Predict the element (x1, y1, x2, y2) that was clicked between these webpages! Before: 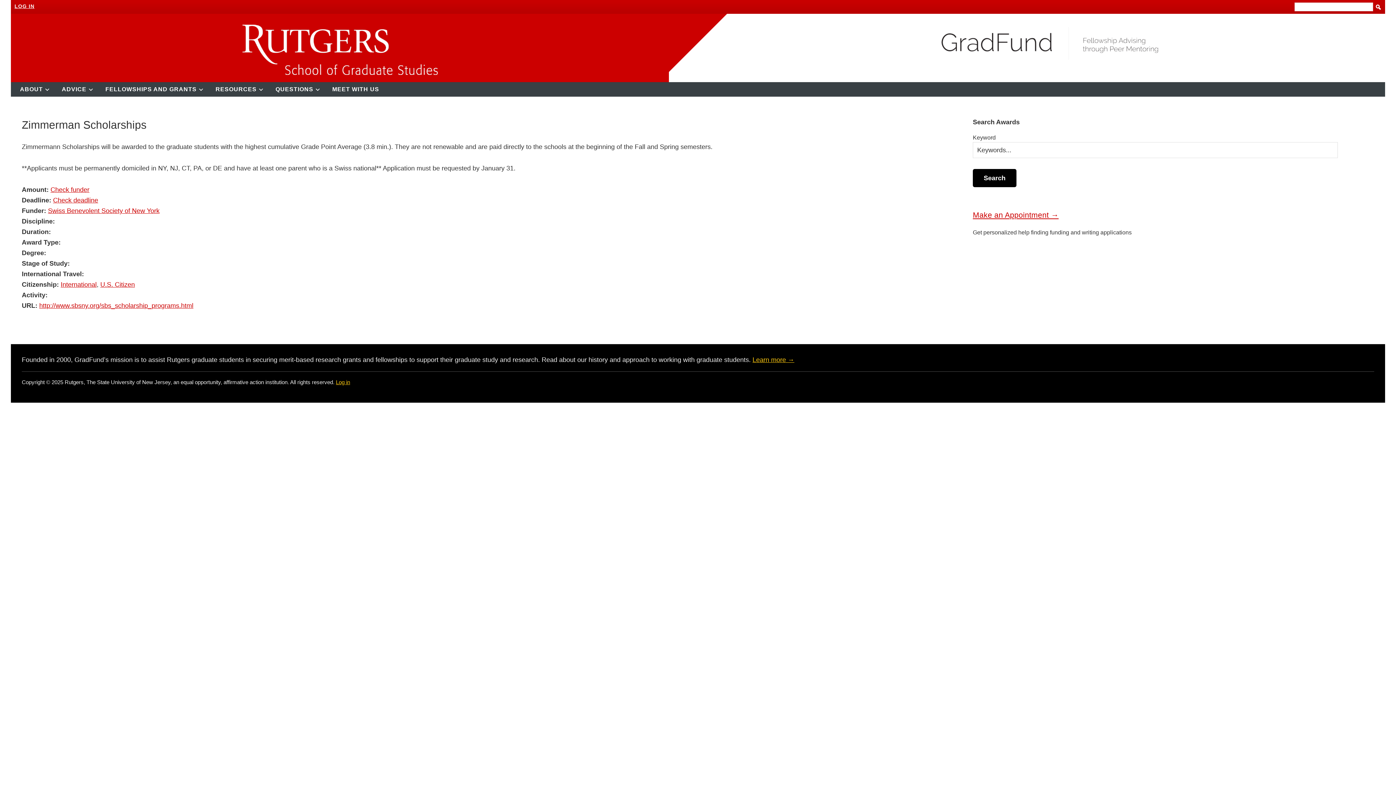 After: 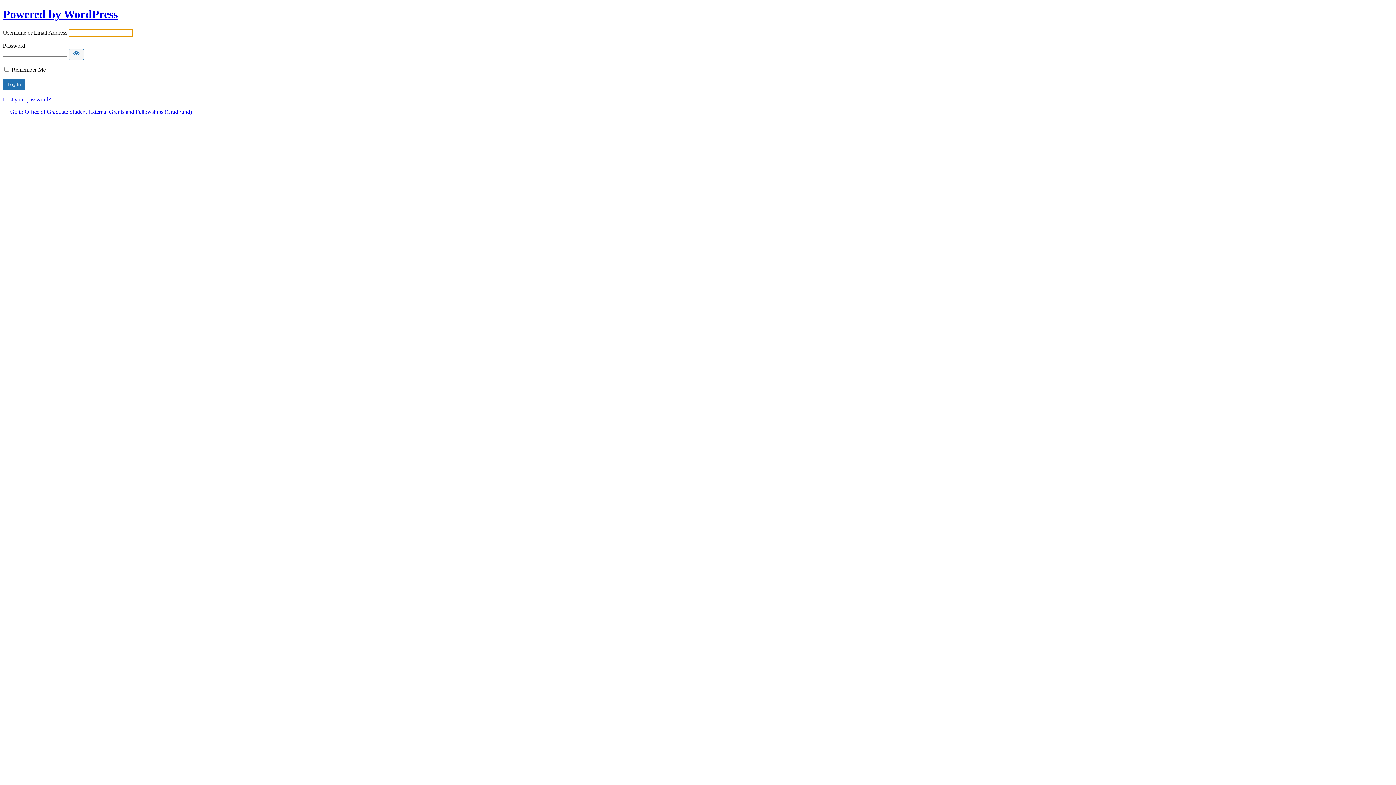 Action: label: Log in bbox: (336, 379, 350, 385)